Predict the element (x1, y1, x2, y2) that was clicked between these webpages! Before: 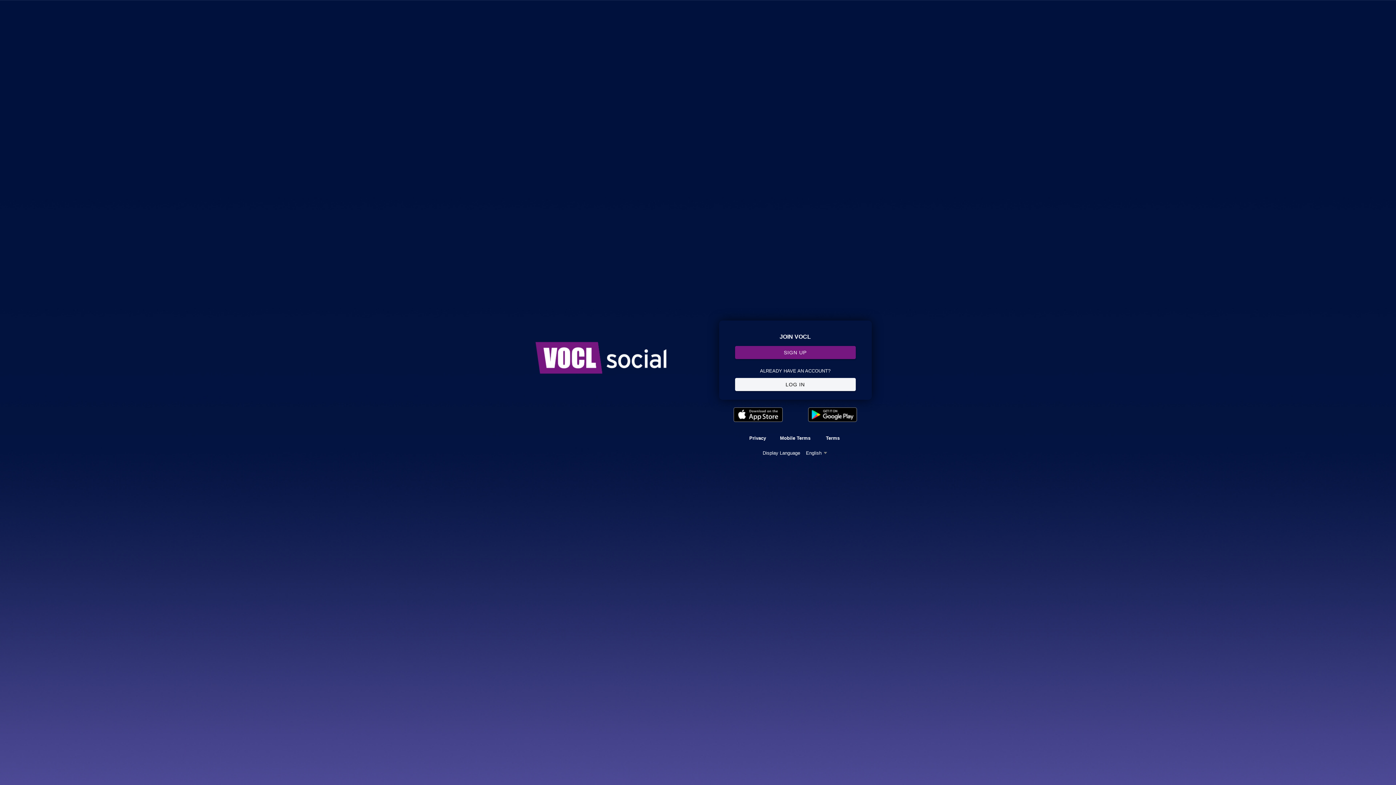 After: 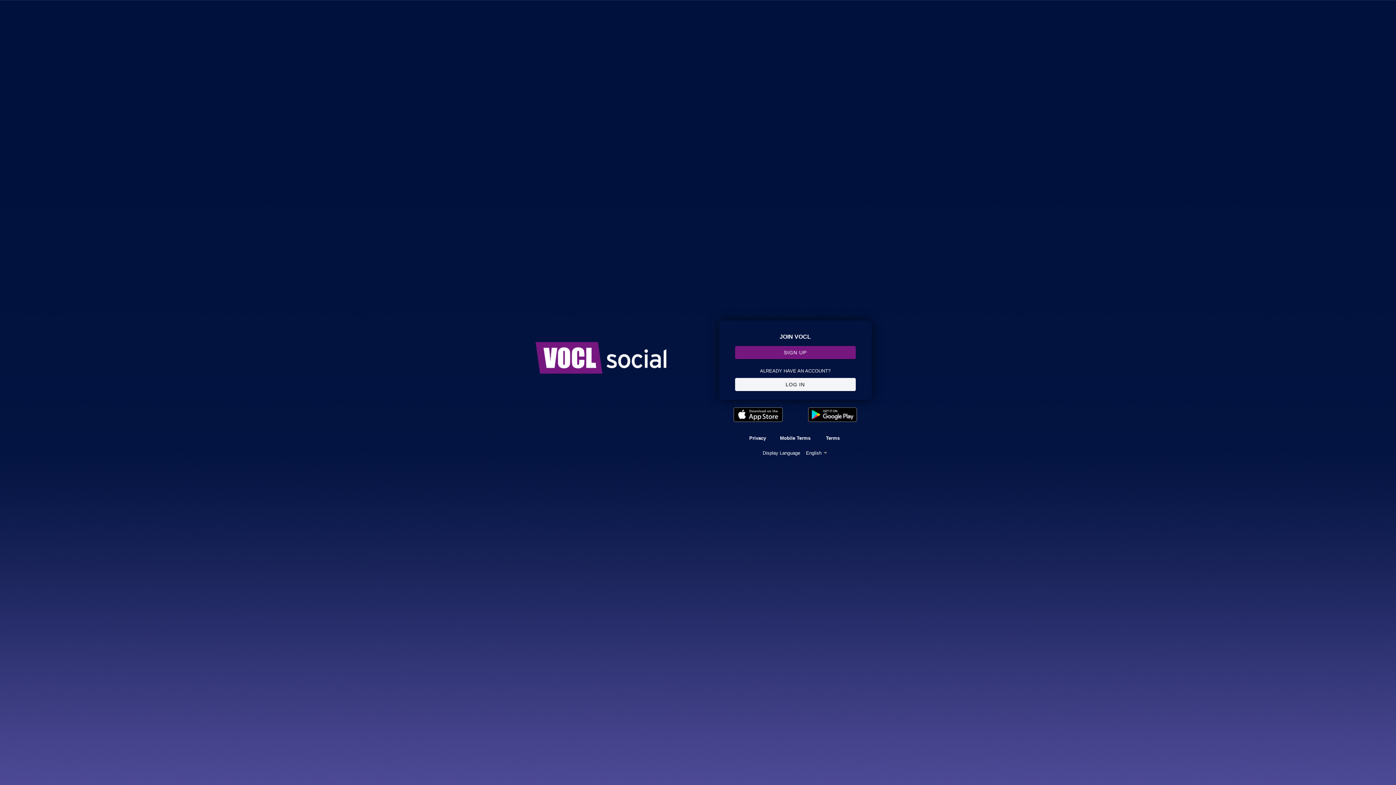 Action: bbox: (808, 417, 857, 423)